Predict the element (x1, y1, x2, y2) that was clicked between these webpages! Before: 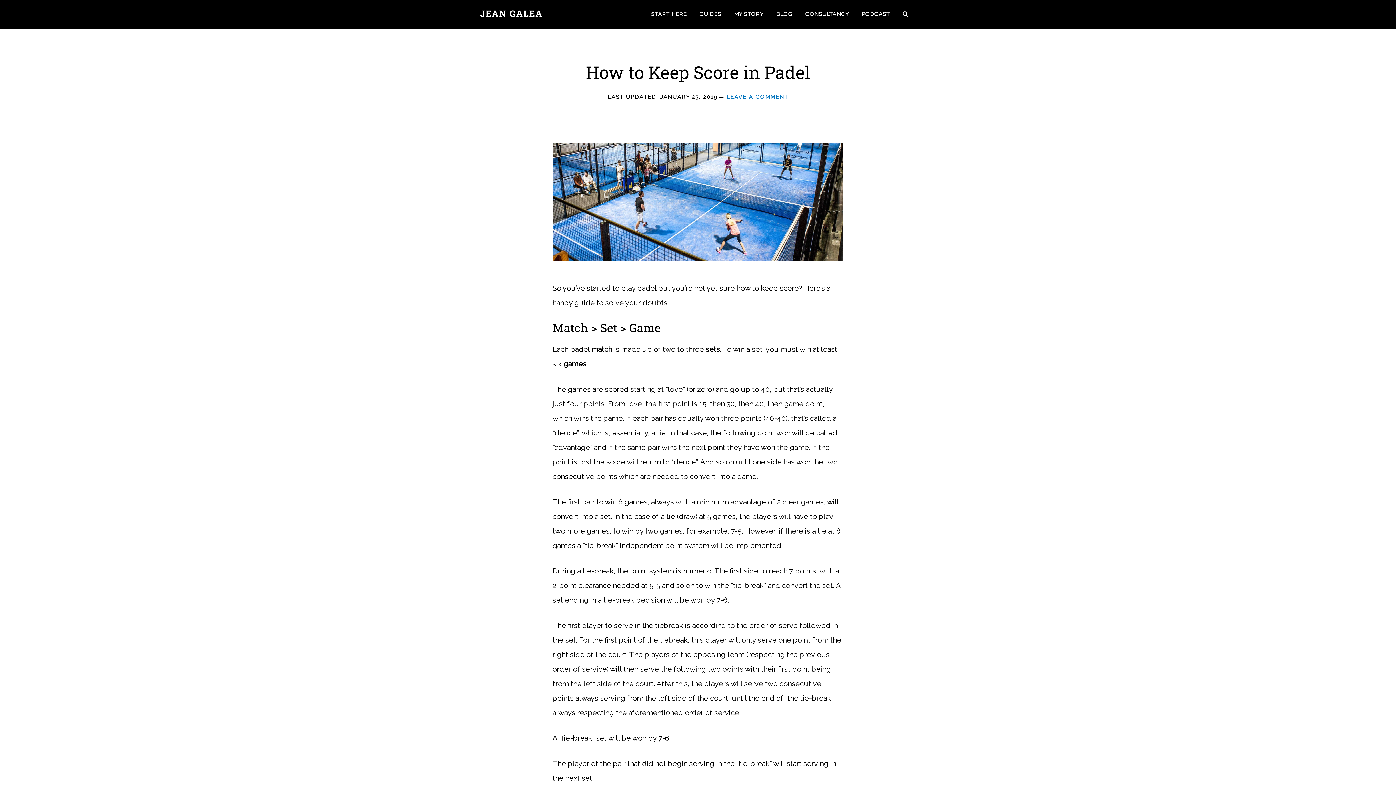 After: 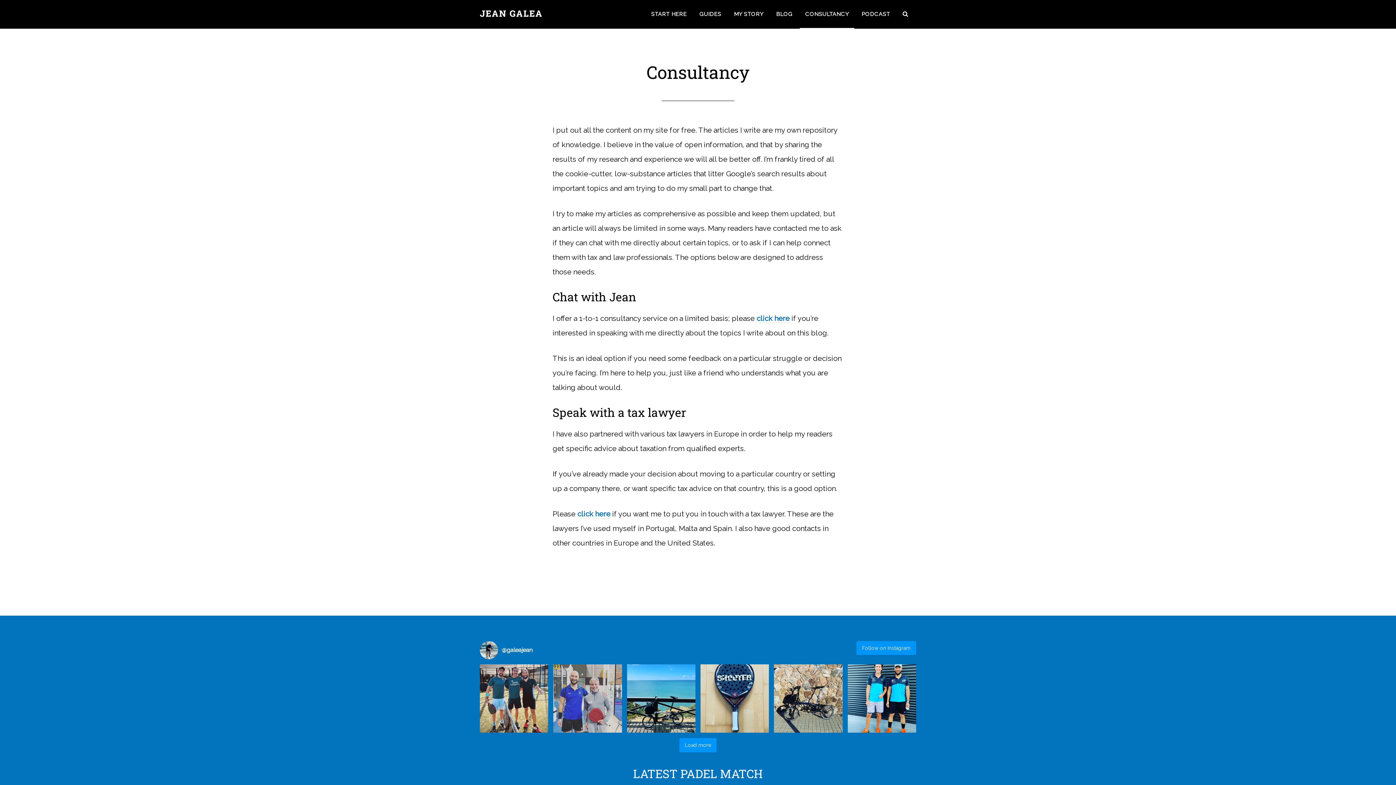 Action: label: CONSULTANCY bbox: (800, 0, 854, 28)